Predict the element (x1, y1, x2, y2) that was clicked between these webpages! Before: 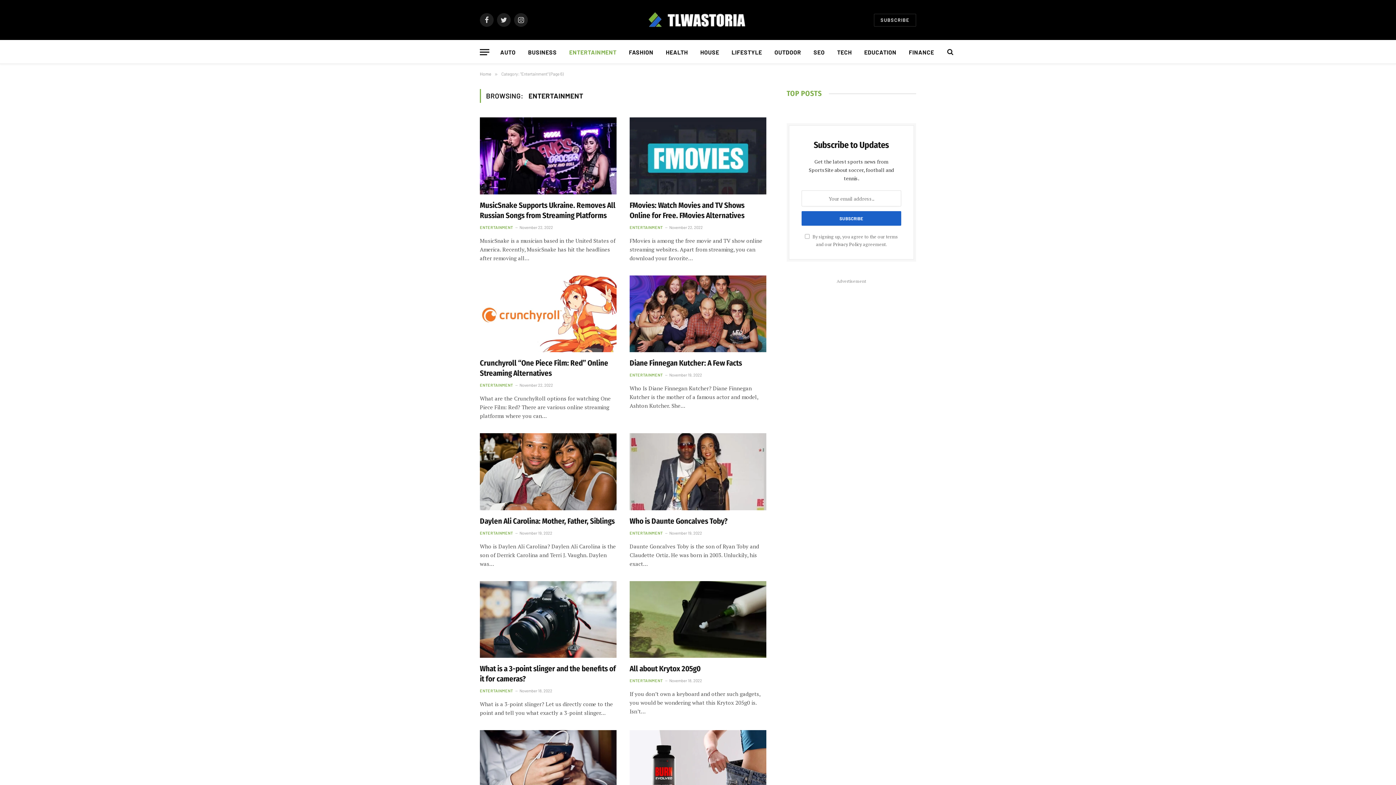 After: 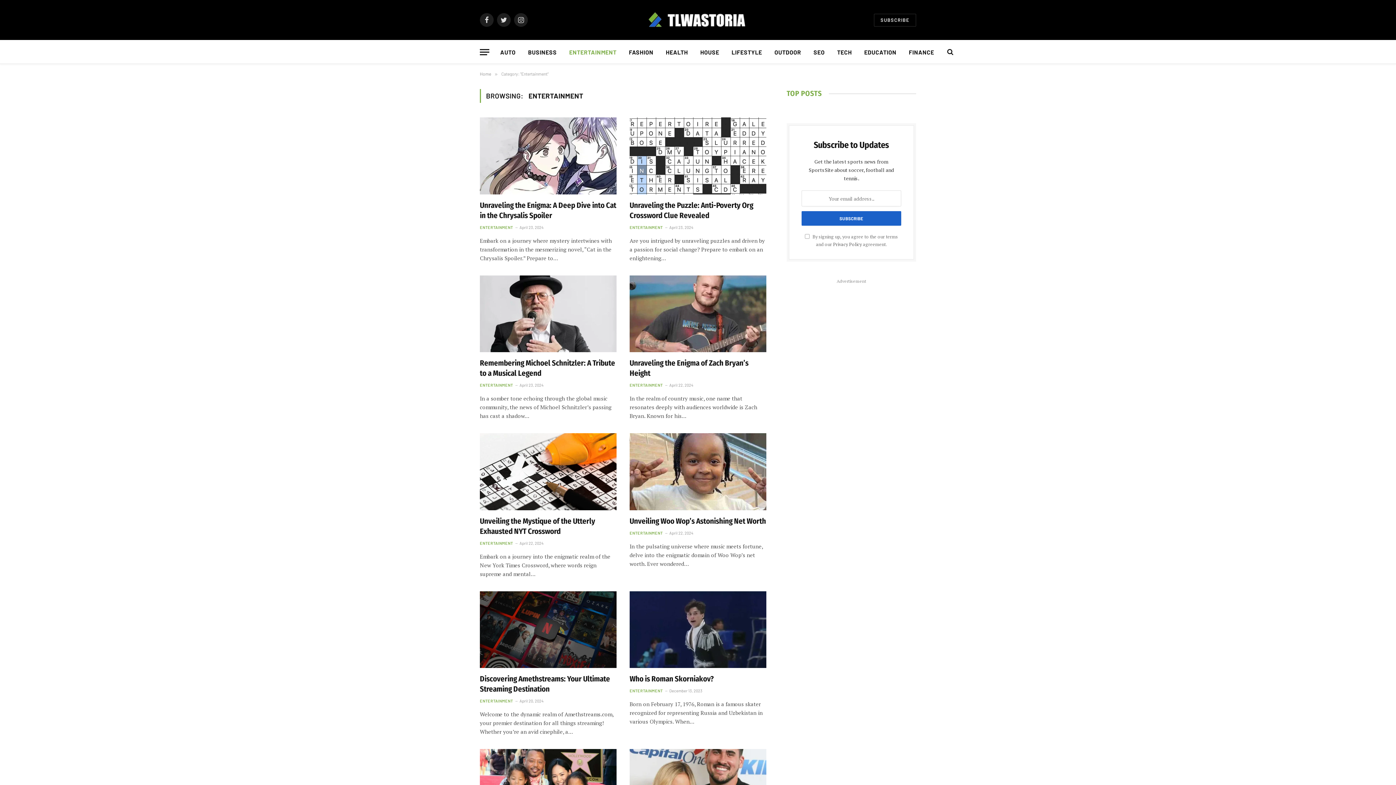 Action: label: ENTERTAINMENT bbox: (480, 382, 513, 388)